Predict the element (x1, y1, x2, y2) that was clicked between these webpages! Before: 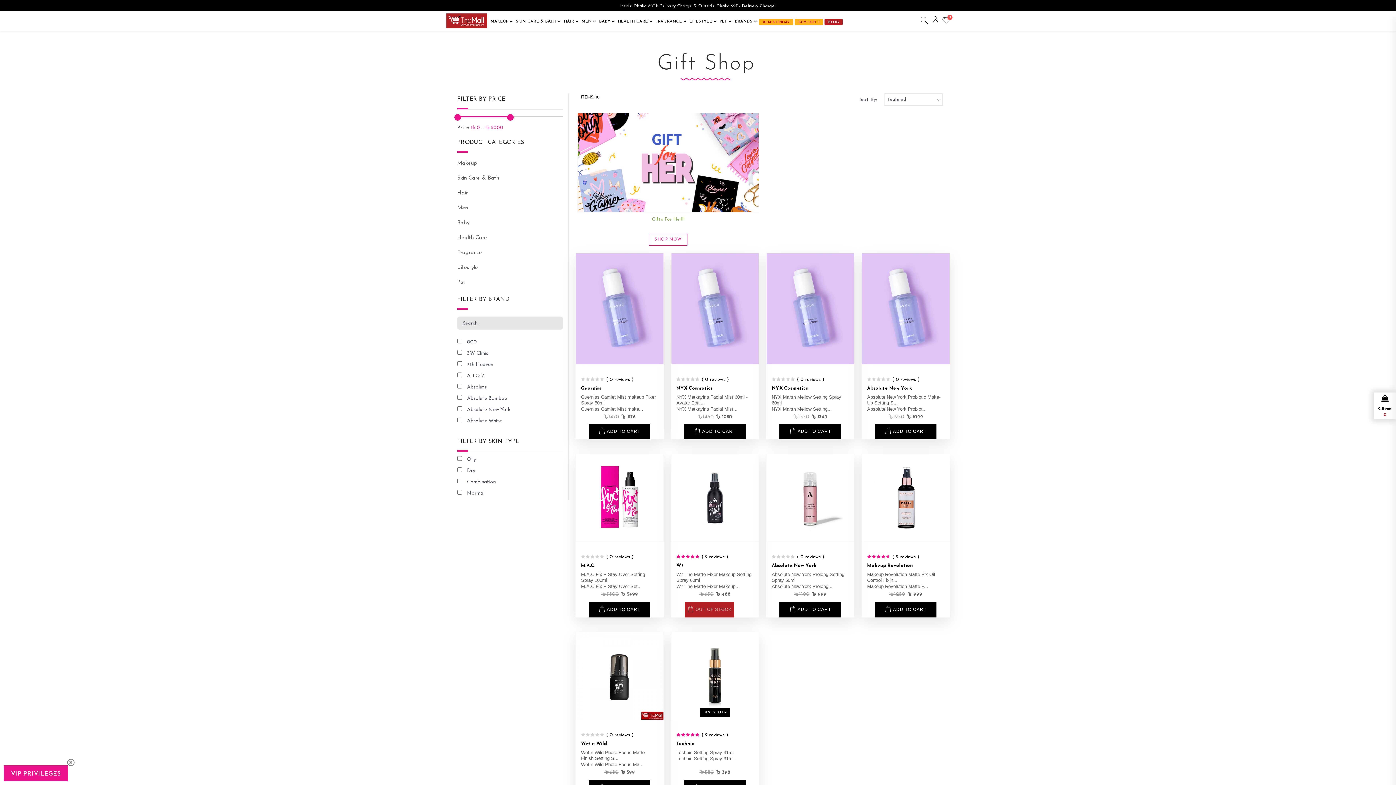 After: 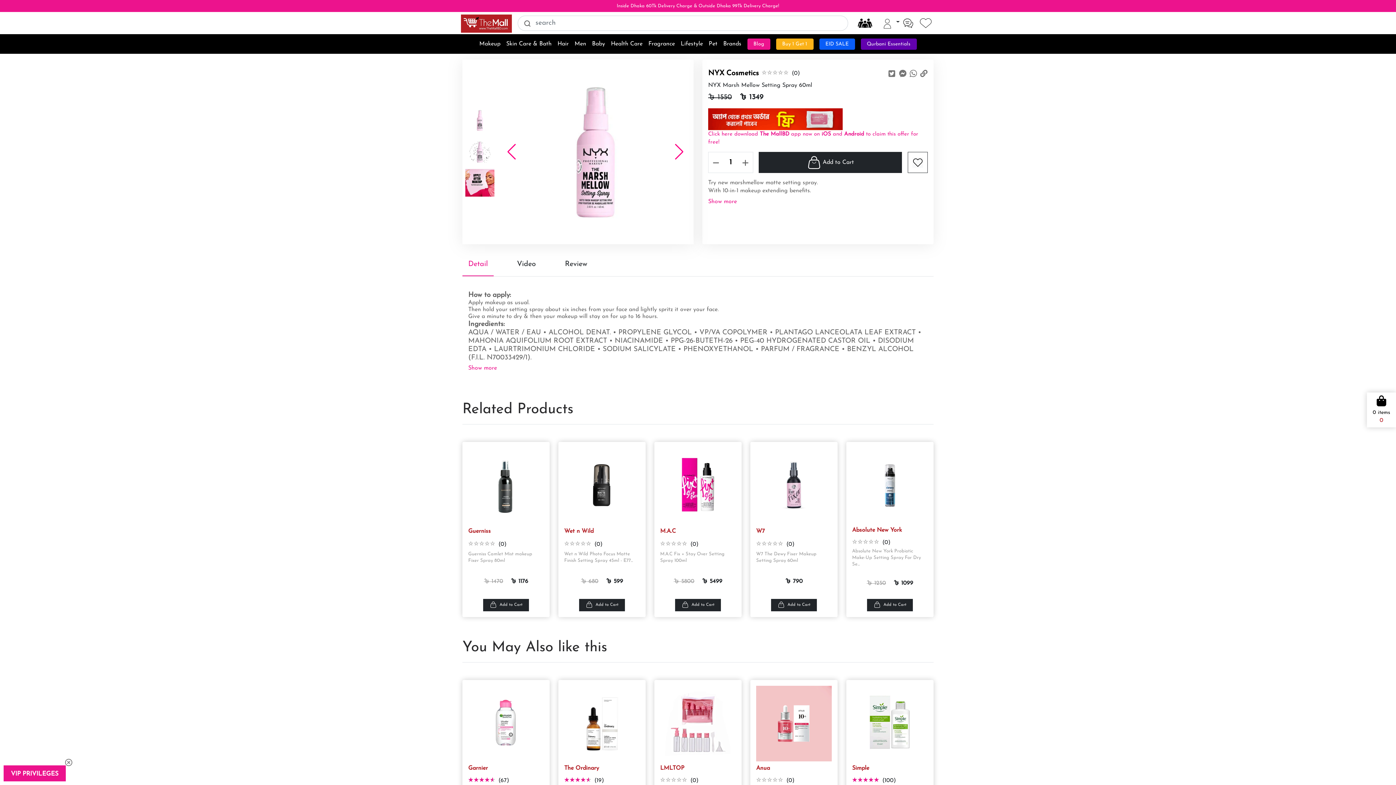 Action: label: NYX Marsh Mellow Setting Spray 60ml bbox: (771, 394, 849, 406)